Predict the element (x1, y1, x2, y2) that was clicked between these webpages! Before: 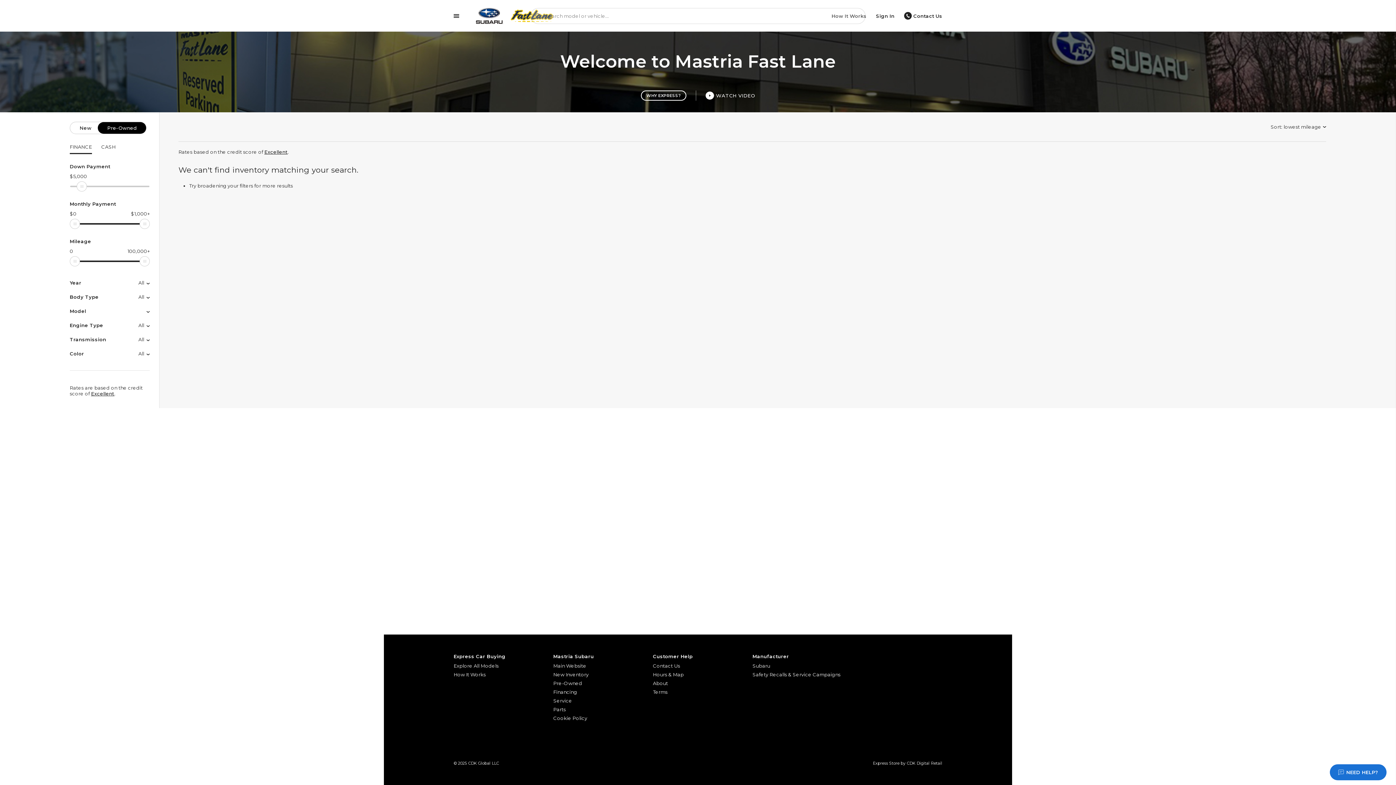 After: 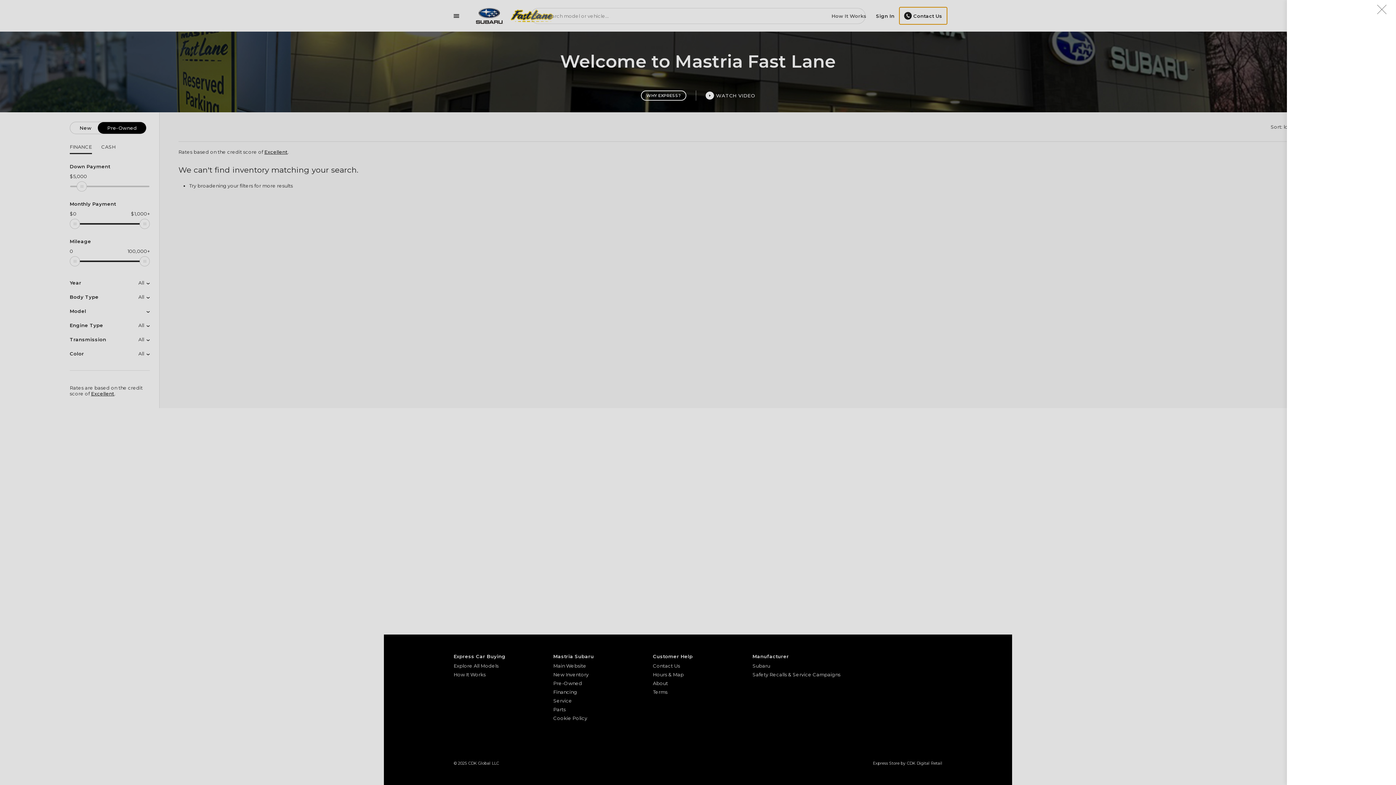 Action: bbox: (899, 7, 947, 24) label: Contact Us